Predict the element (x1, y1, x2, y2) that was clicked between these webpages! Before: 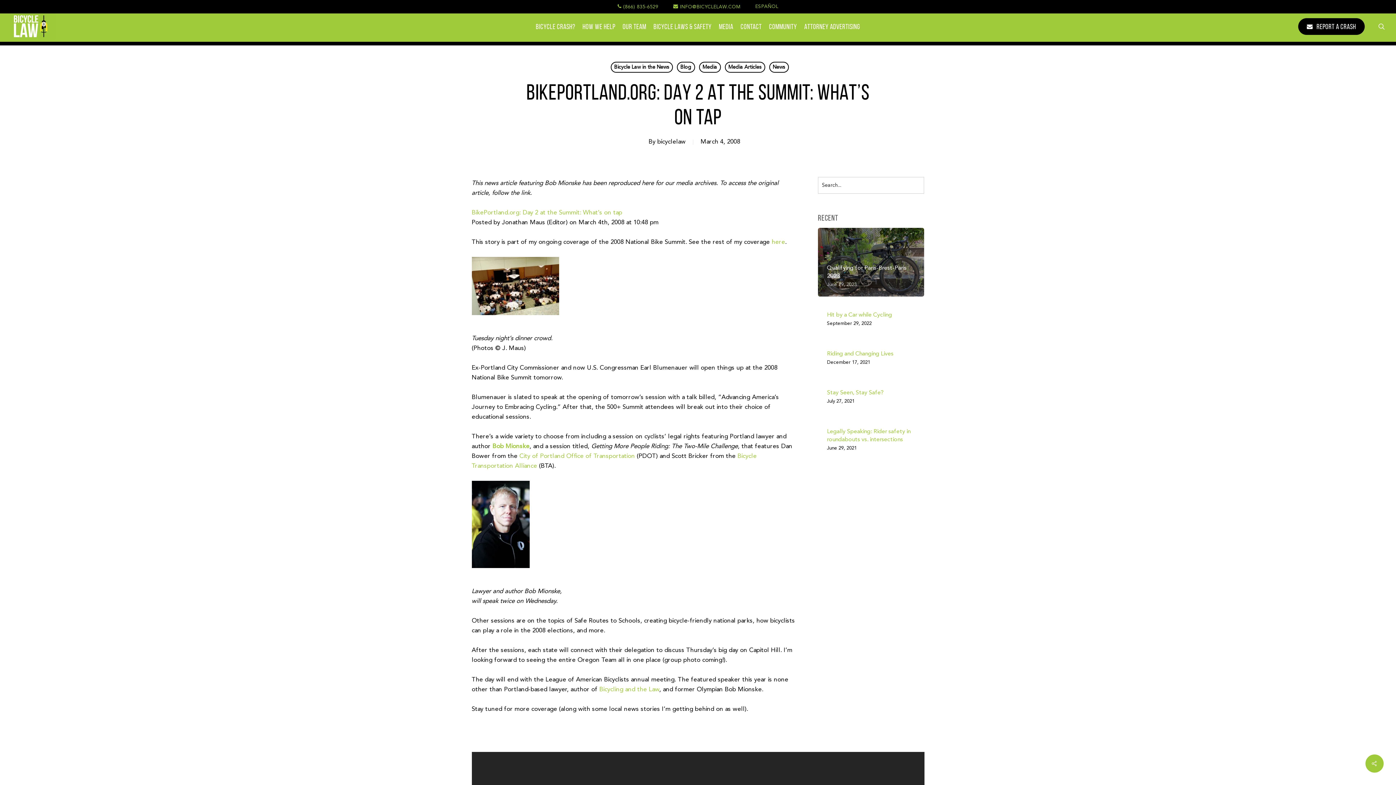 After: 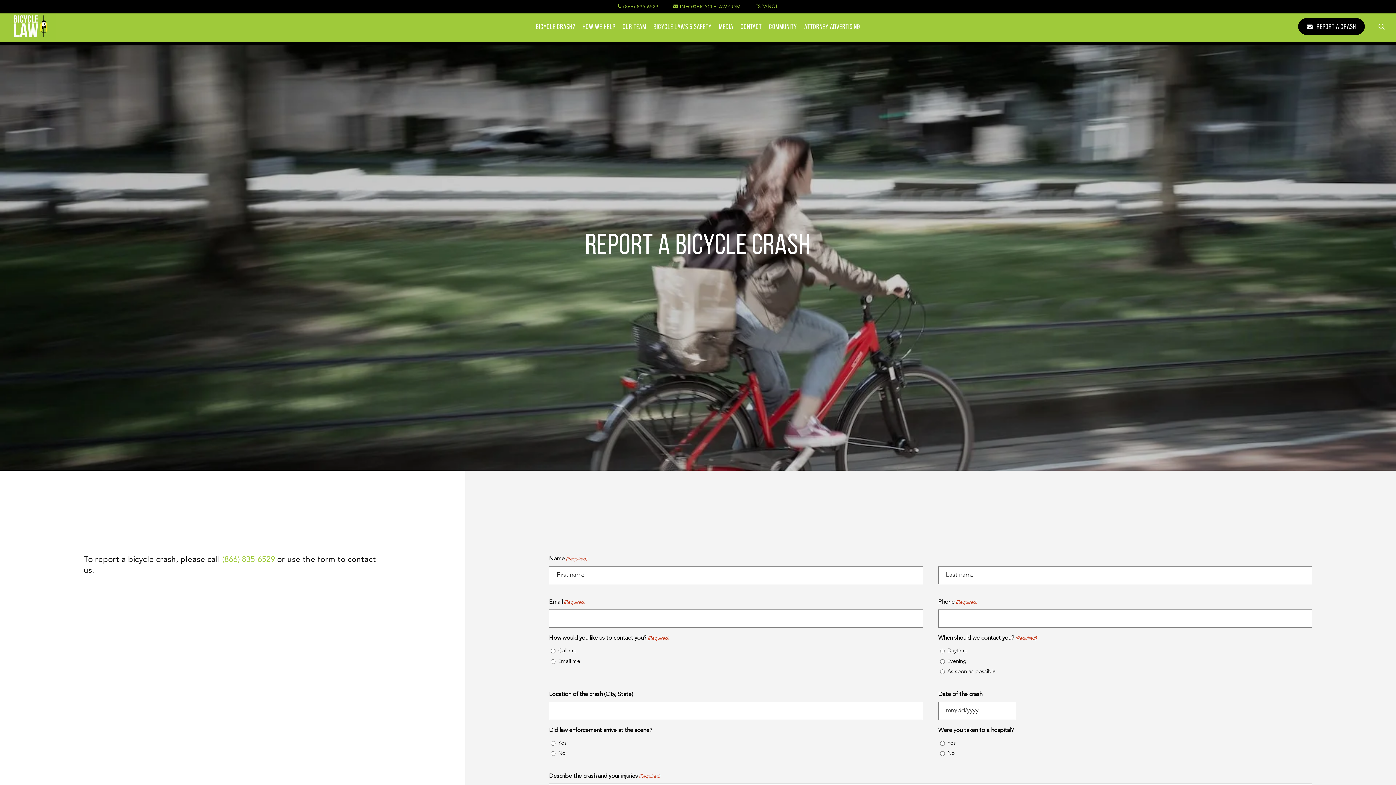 Action: bbox: (1298, 18, 1365, 34) label: REPORT A CRASH